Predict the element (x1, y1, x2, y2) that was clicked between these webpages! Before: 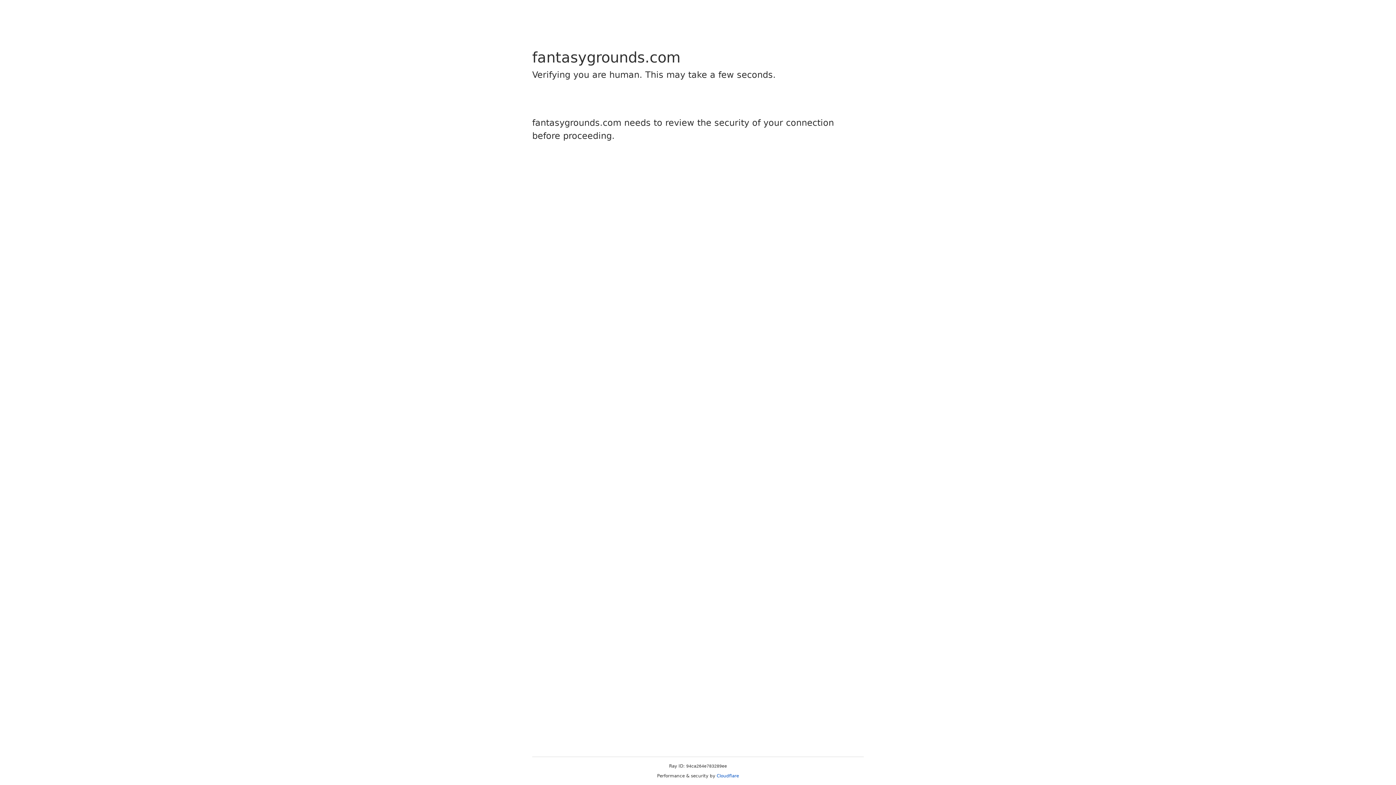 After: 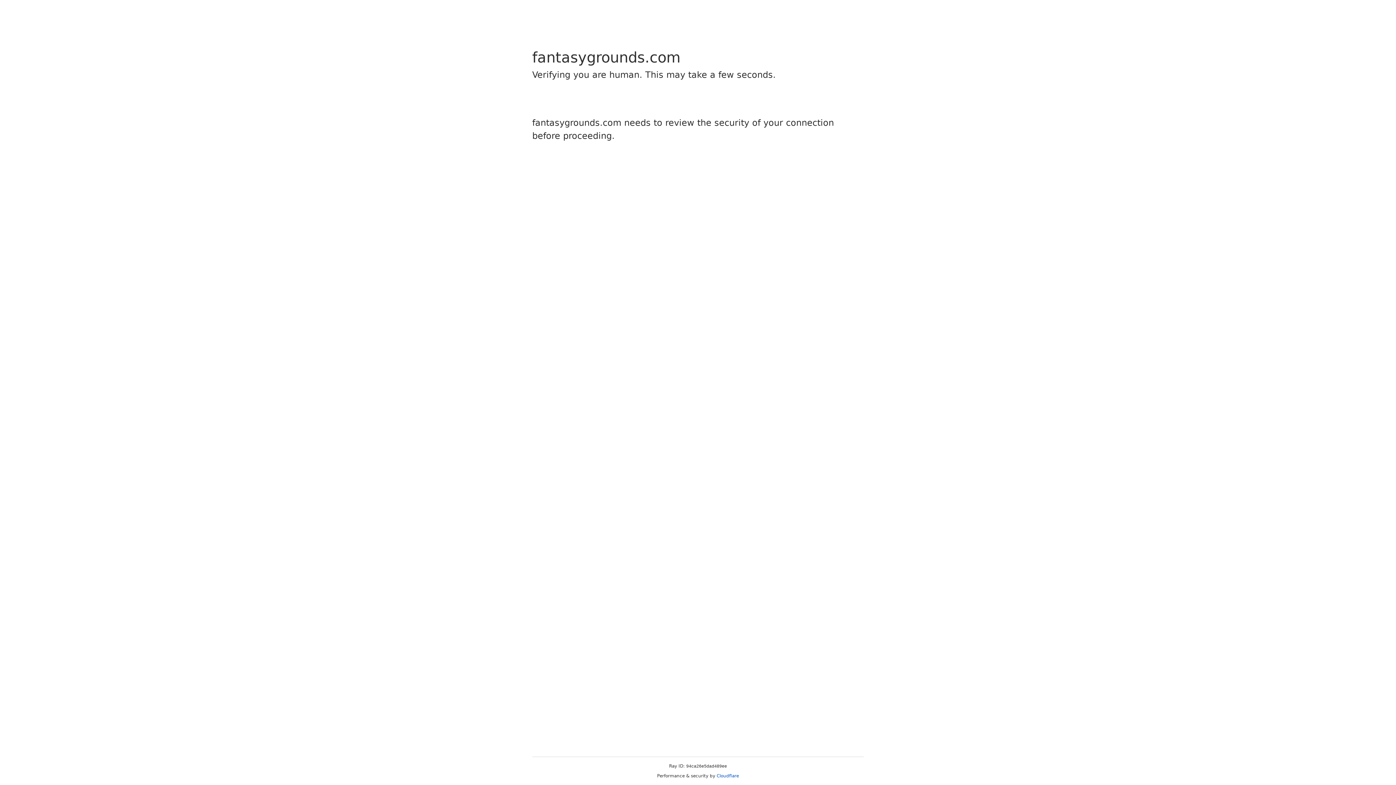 Action: bbox: (716, 773, 739, 778) label: Cloudflare